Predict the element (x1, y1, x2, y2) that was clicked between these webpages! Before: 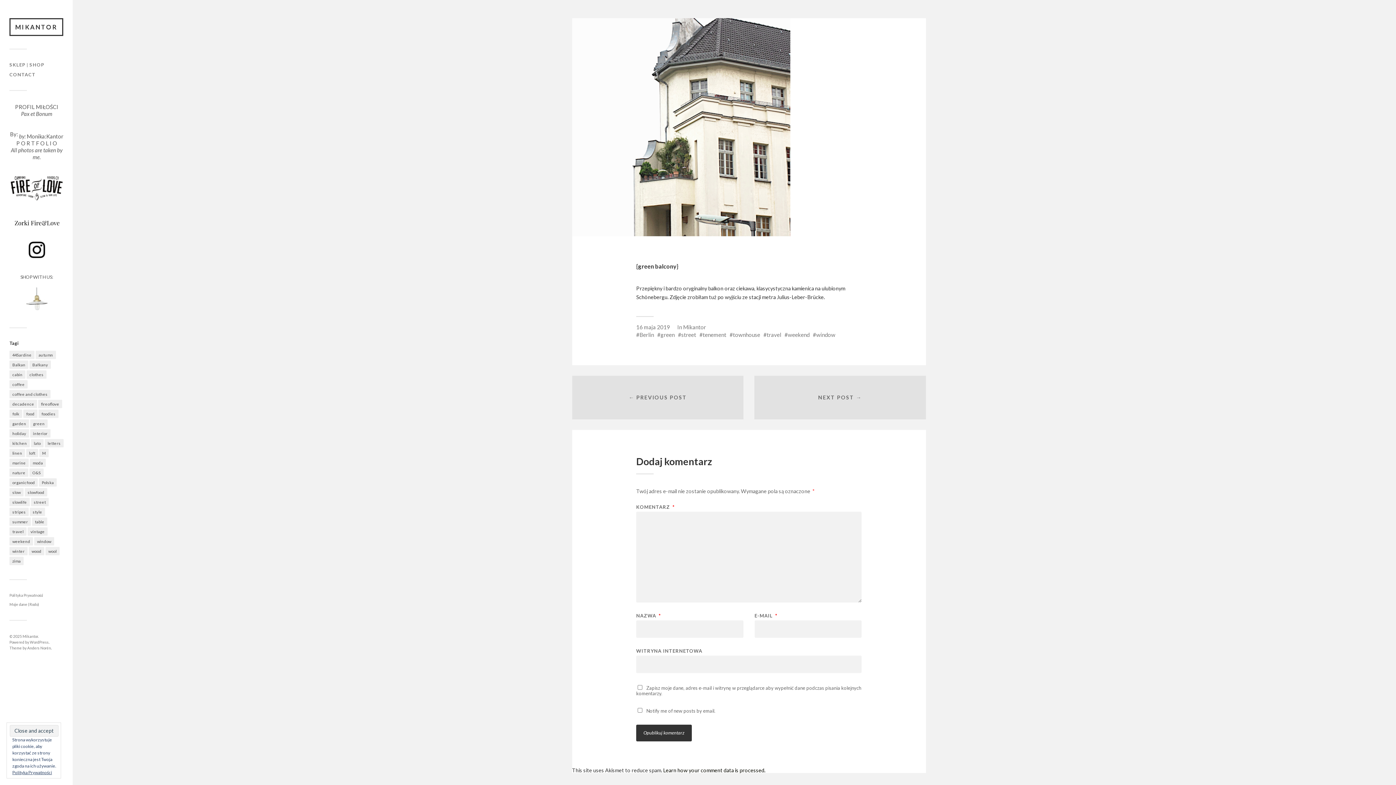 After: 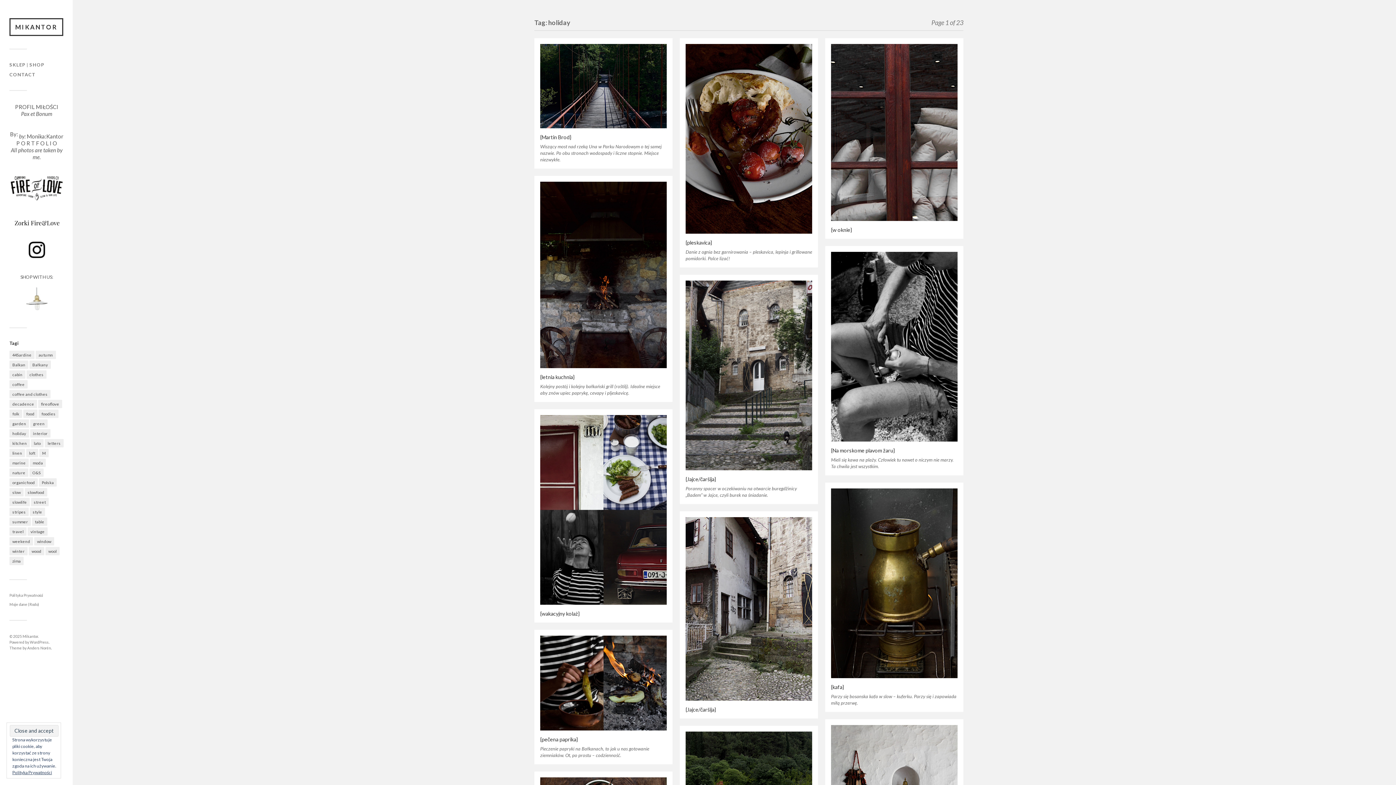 Action: label: holiday (783 elementy) bbox: (9, 429, 29, 437)